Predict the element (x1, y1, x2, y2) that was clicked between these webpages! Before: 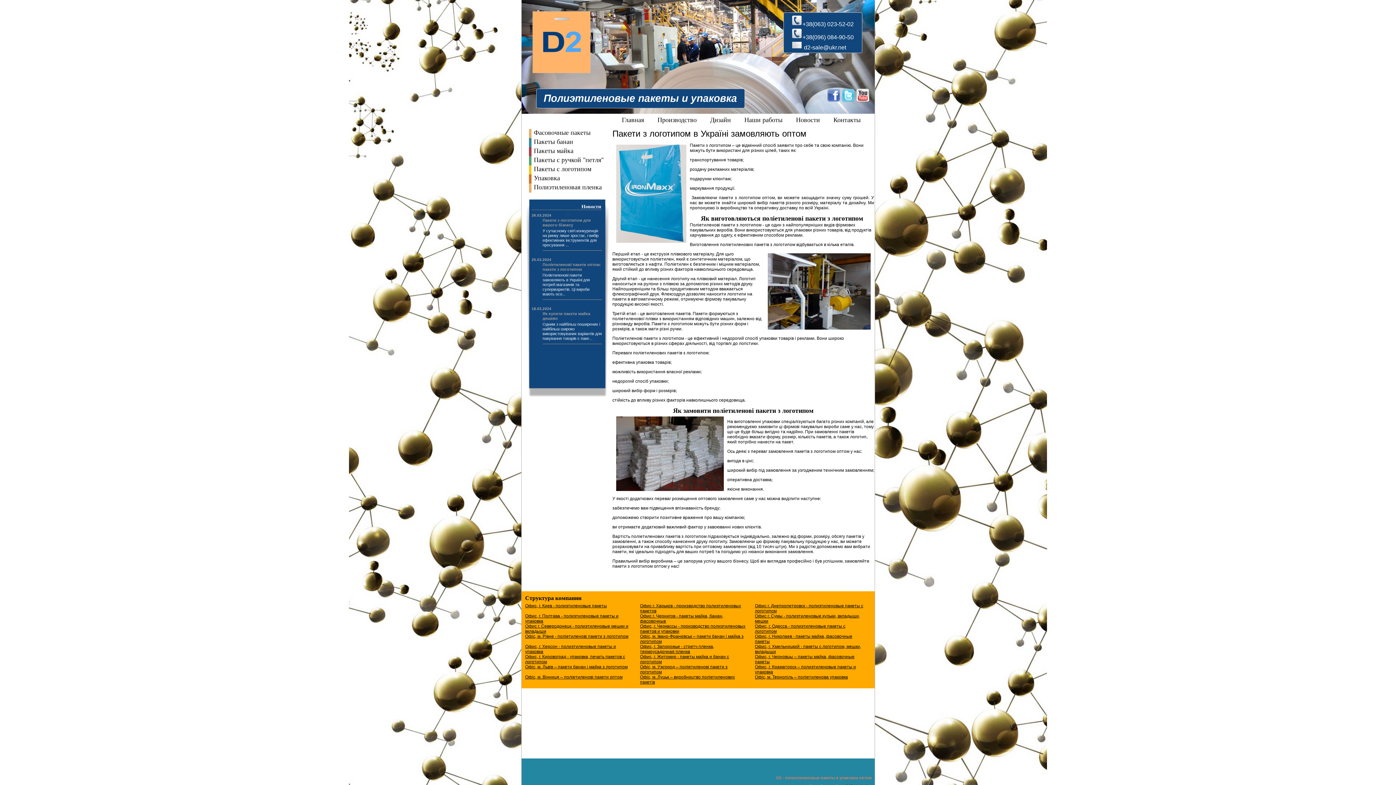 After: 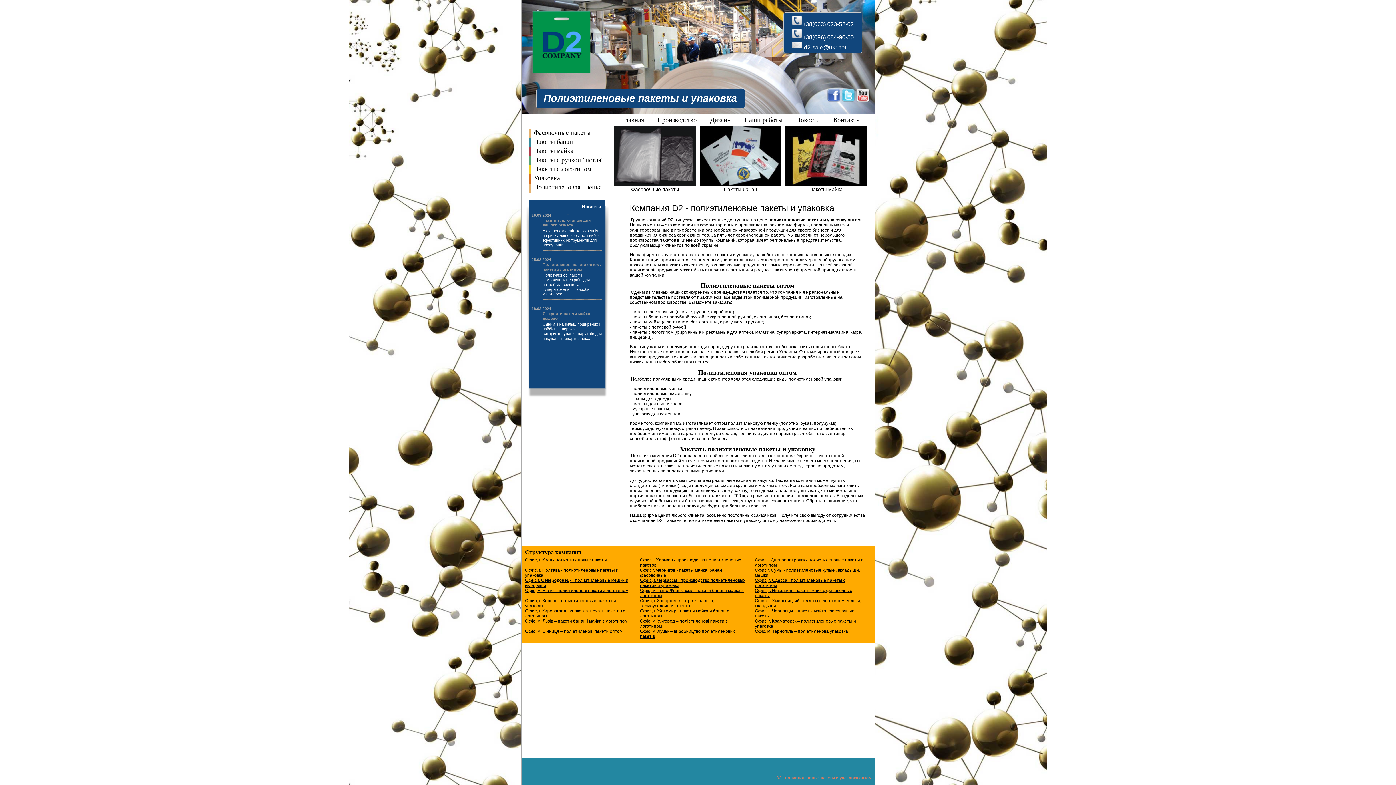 Action: bbox: (530, 71, 592, 76)